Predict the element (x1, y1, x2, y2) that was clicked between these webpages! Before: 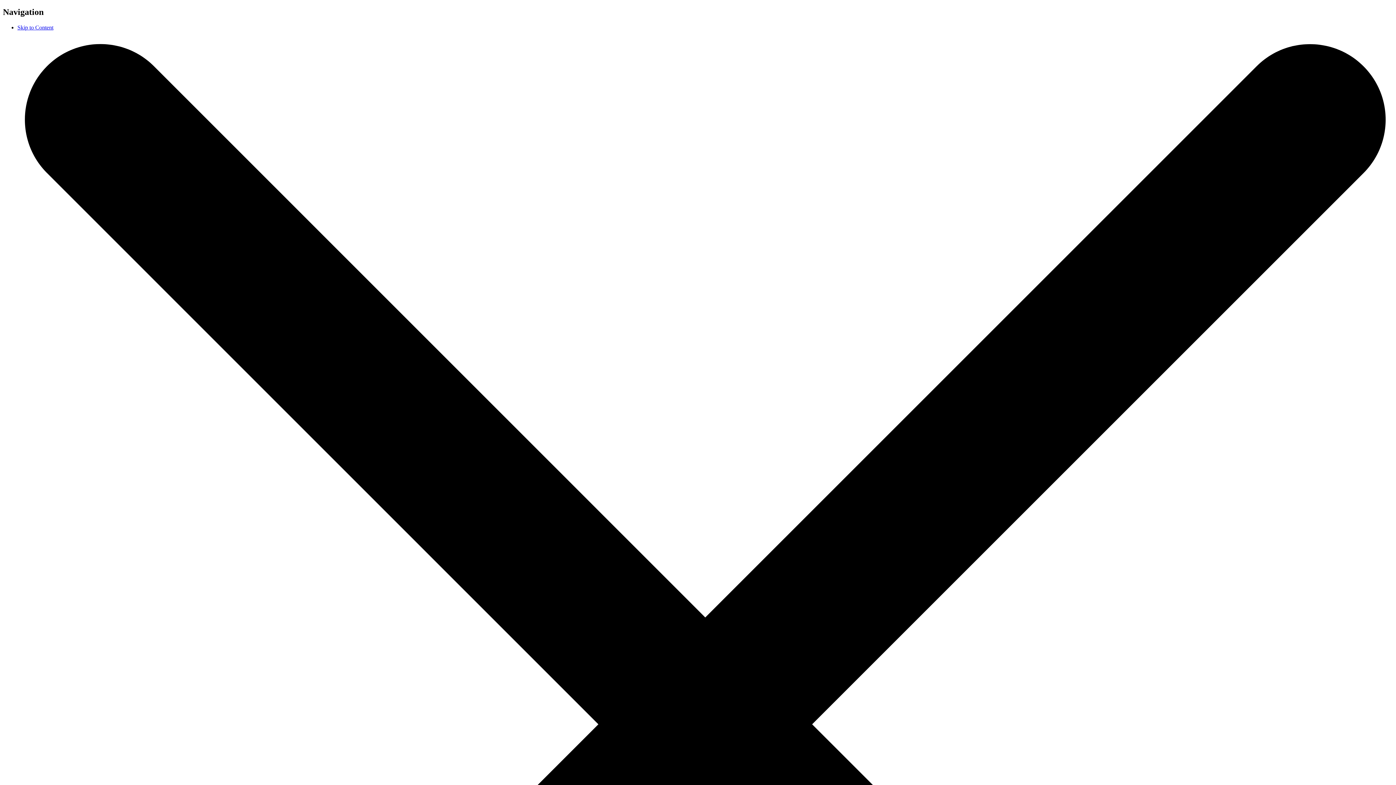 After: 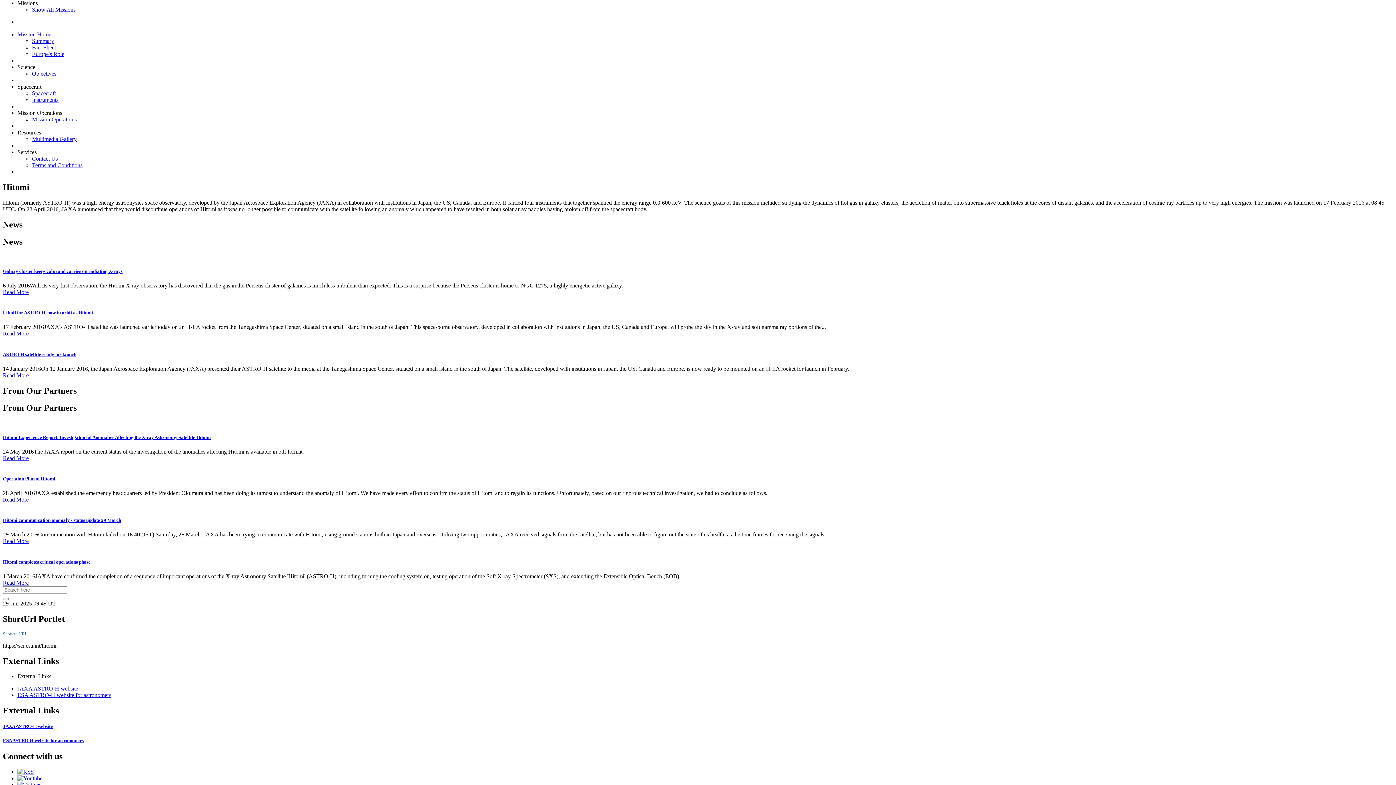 Action: bbox: (17, 24, 53, 30) label: Skip to Content